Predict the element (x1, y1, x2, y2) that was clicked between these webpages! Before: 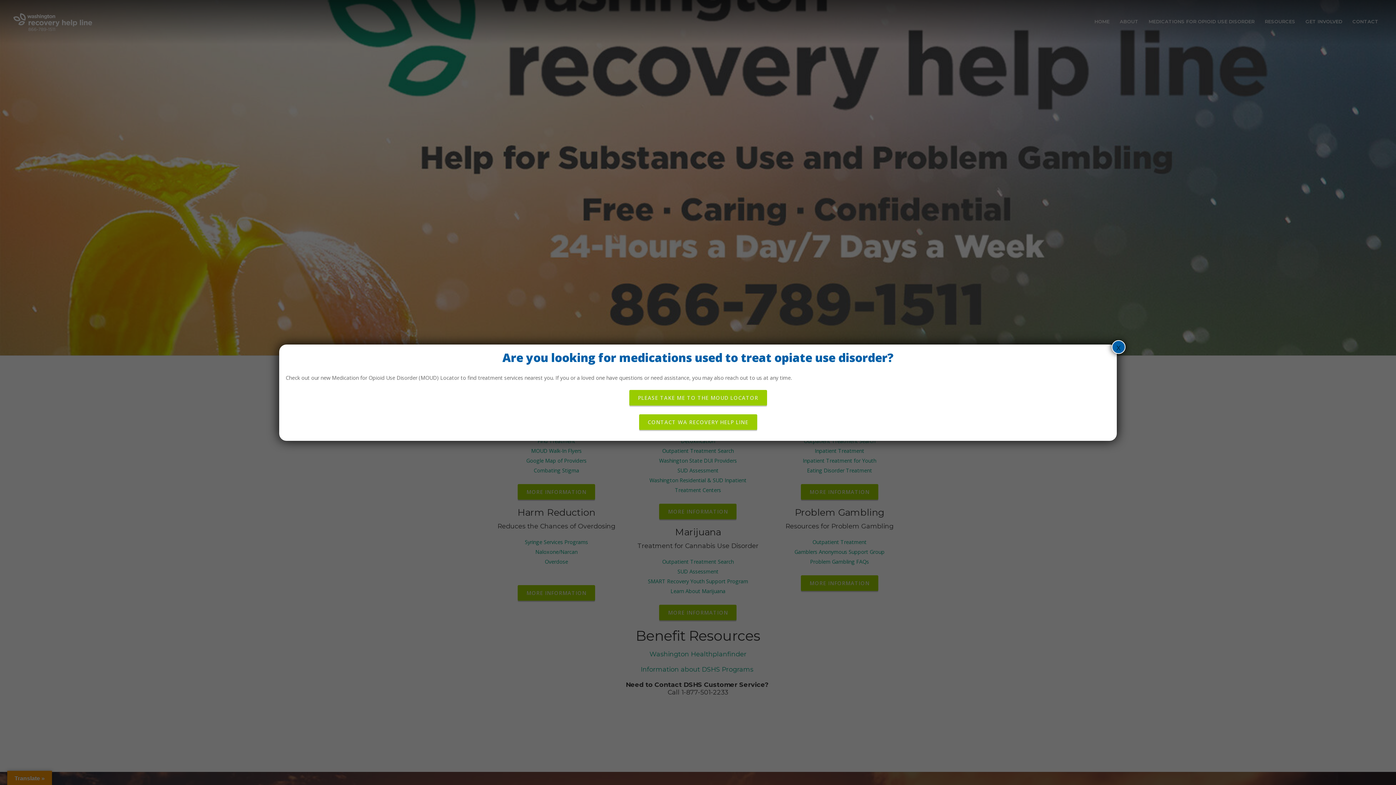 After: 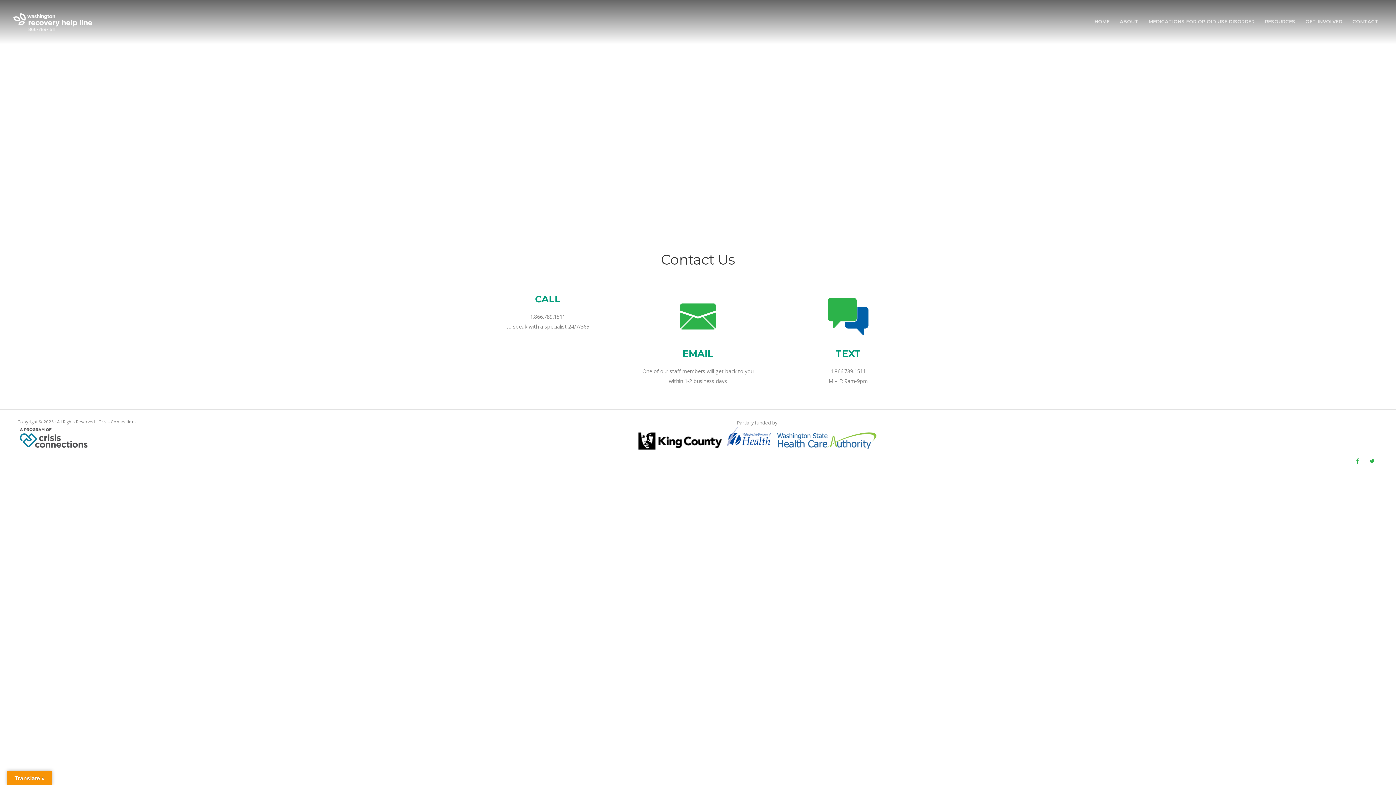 Action: bbox: (639, 414, 757, 430) label: CONTACT WA RECOVERY HELP LINE